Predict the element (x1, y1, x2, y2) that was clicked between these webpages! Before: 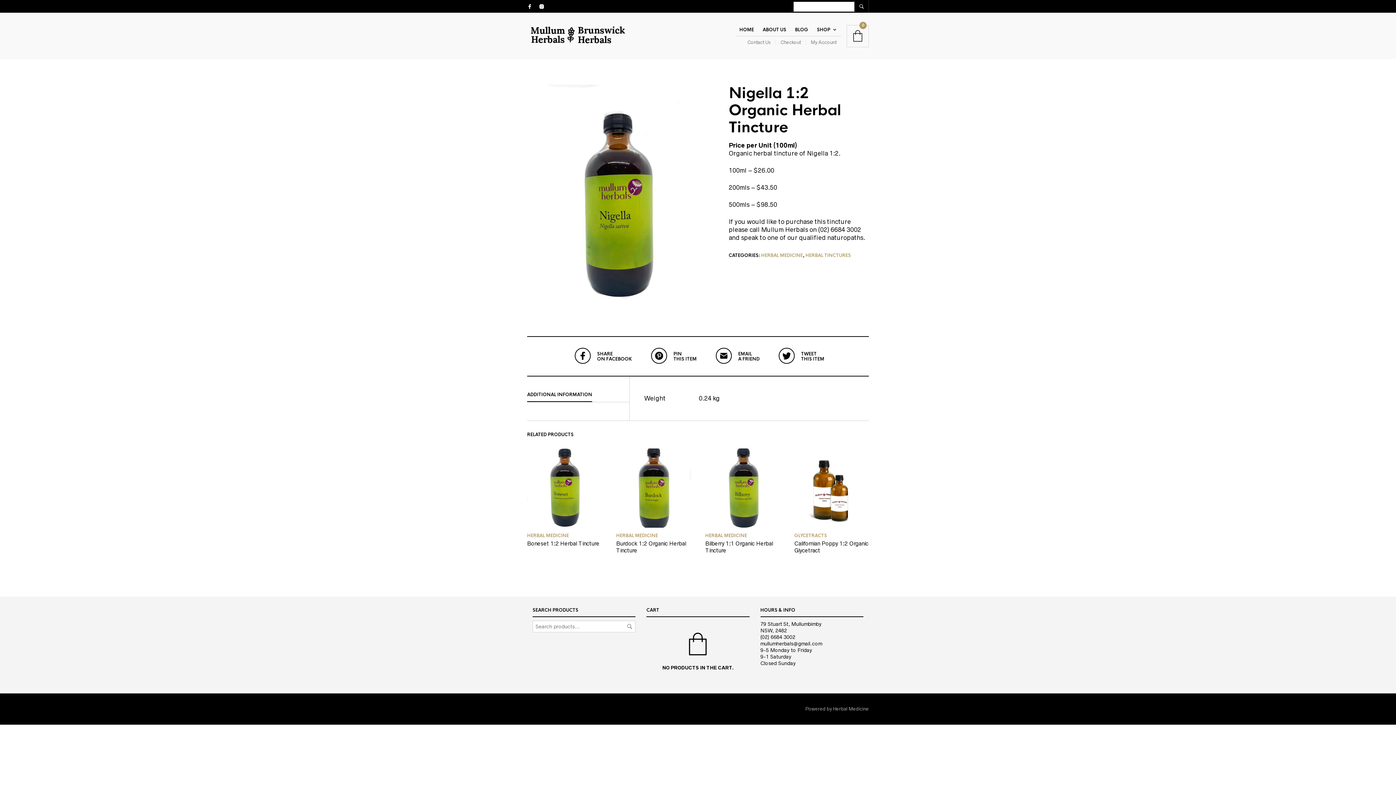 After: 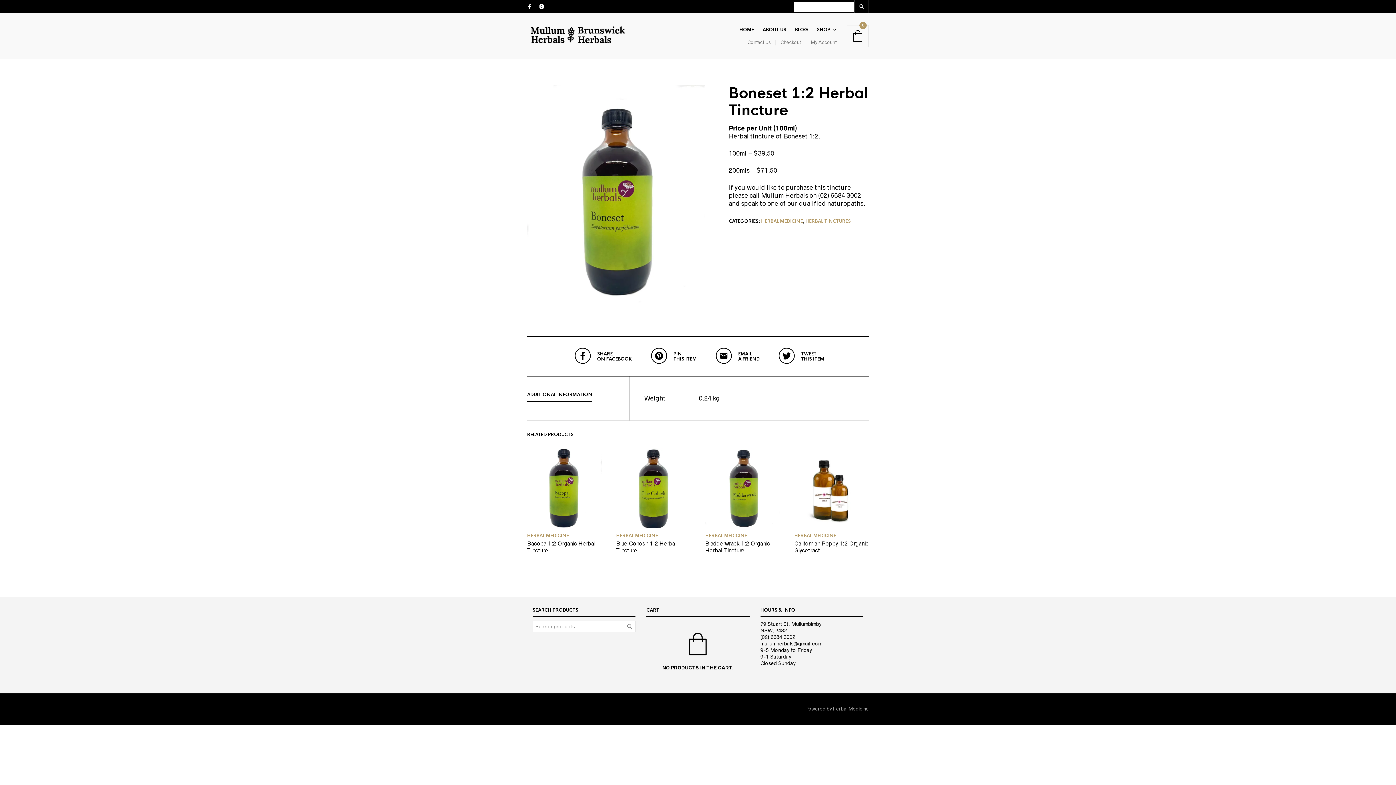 Action: bbox: (527, 533, 569, 538) label: HERBAL MEDICINE